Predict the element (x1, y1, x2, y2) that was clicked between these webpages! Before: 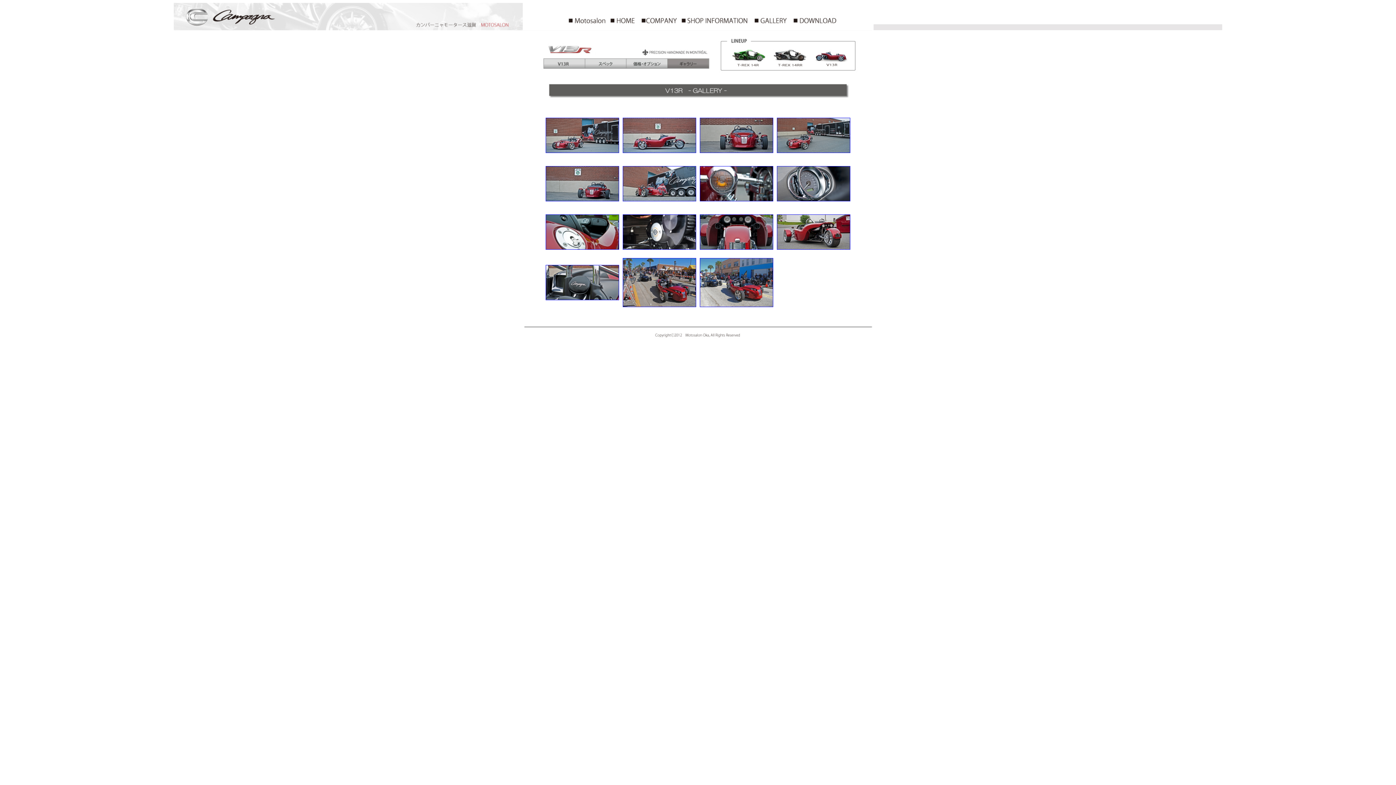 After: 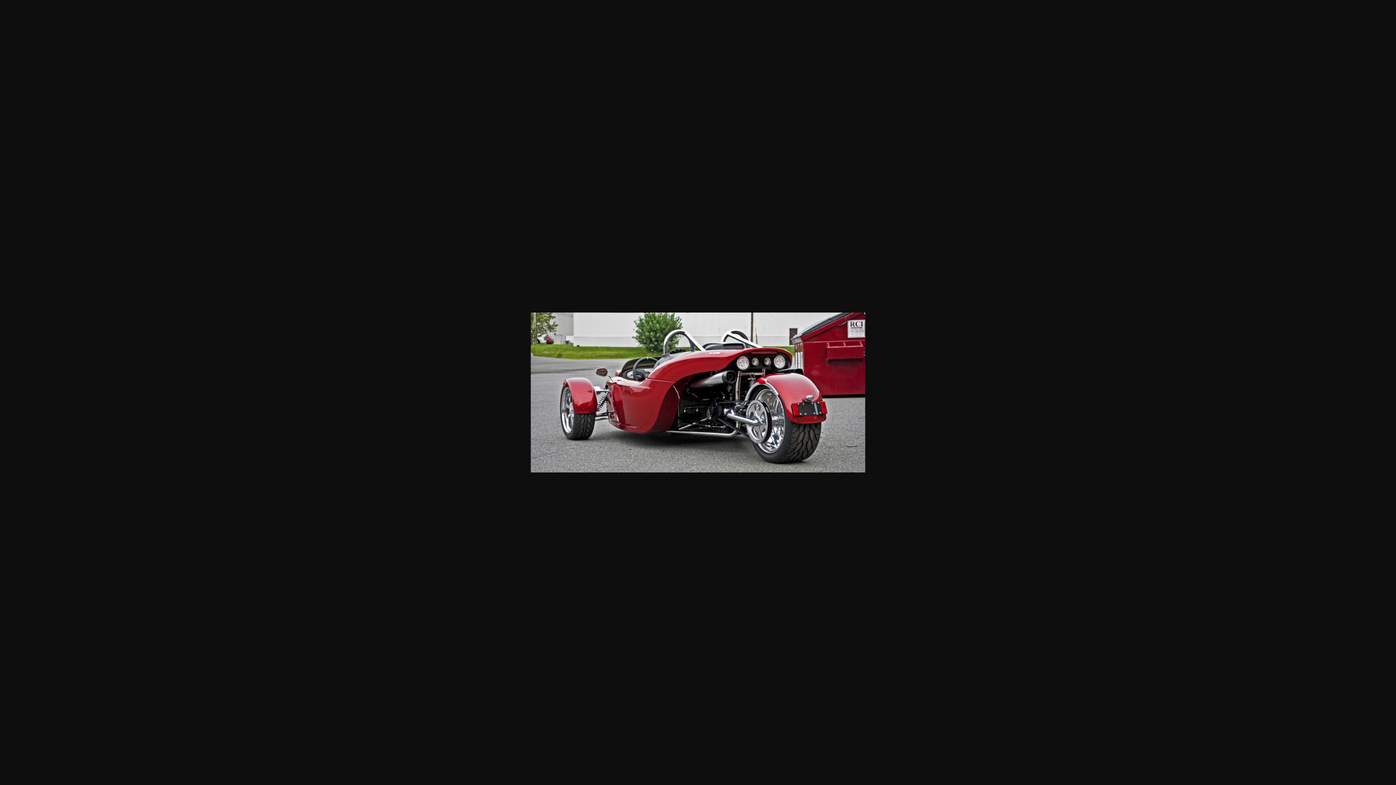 Action: bbox: (777, 244, 850, 250)